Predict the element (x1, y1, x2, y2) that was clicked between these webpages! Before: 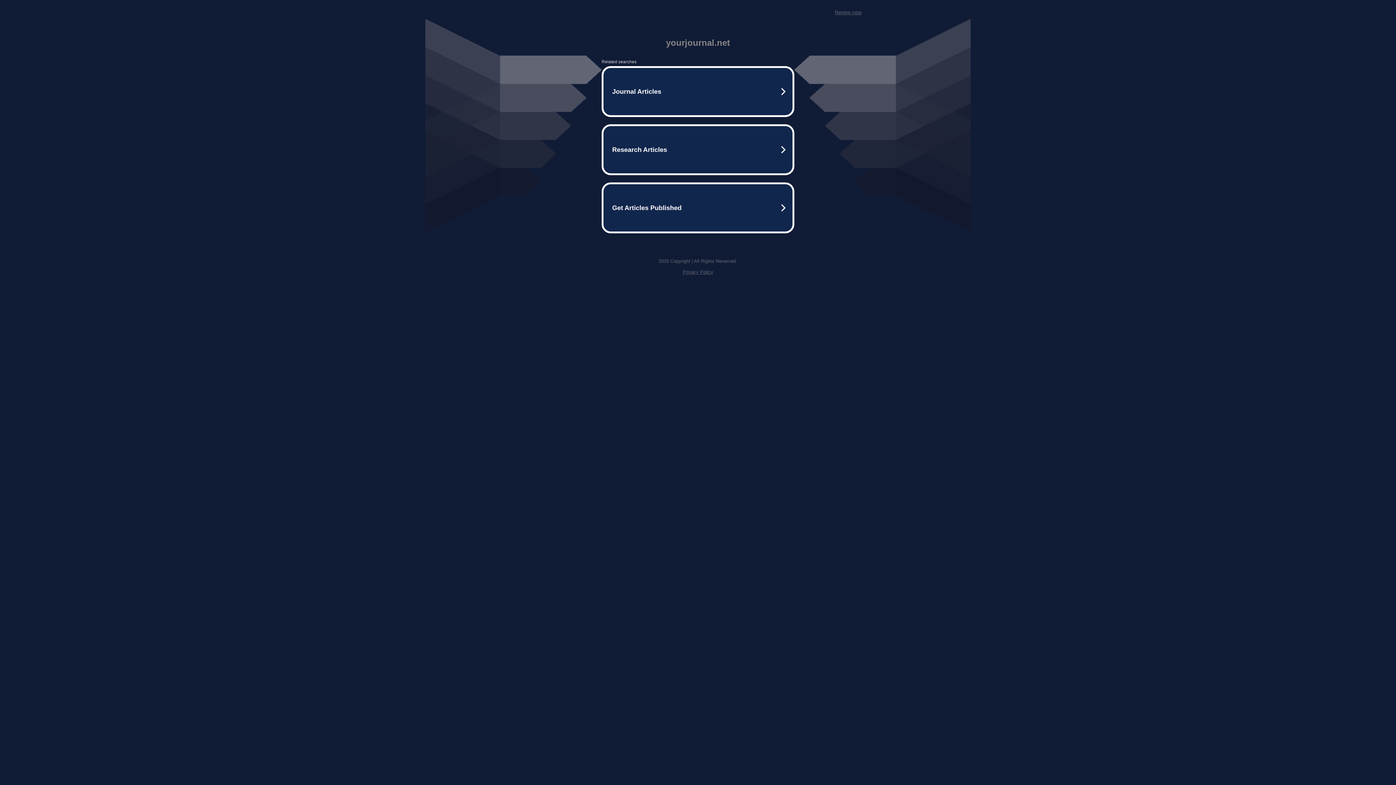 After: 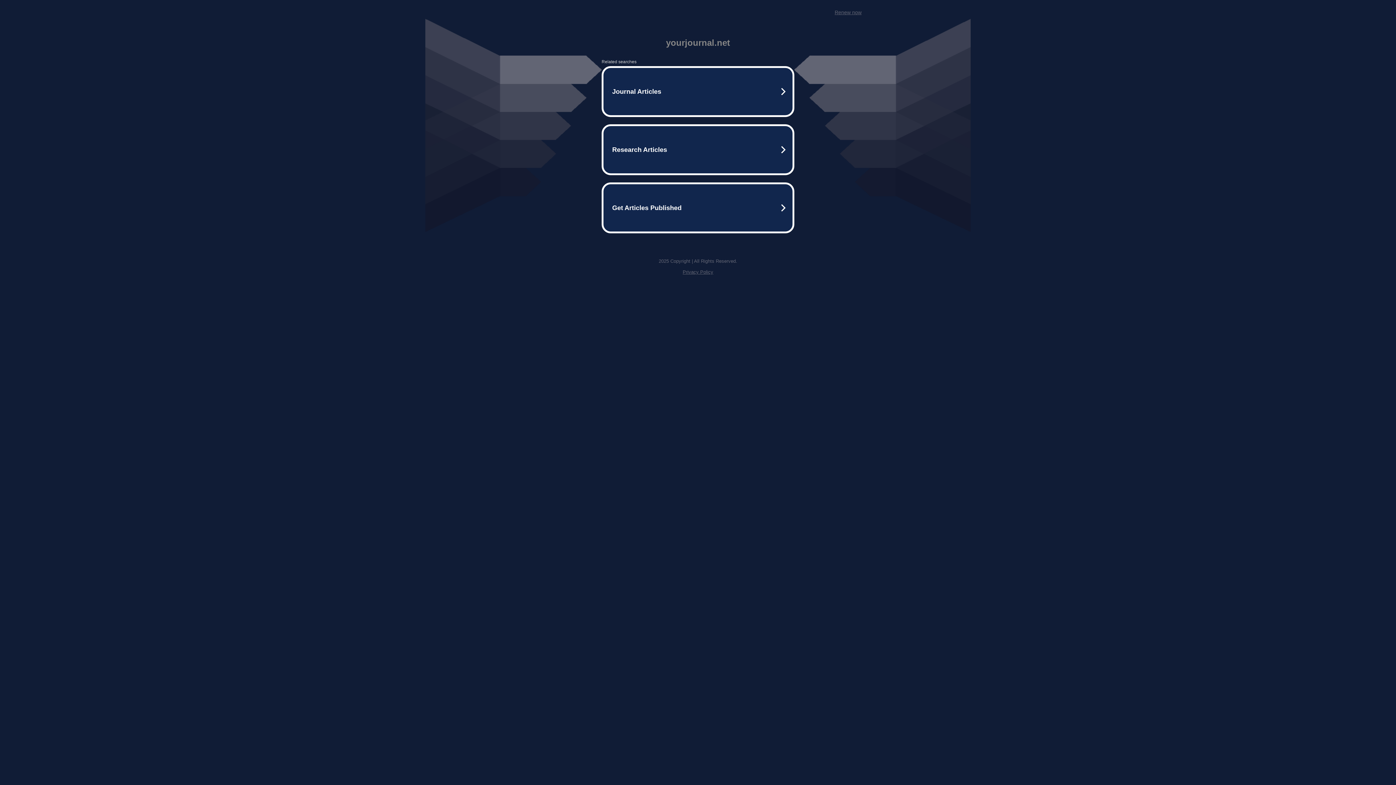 Action: bbox: (834, 9, 861, 15) label: Renew now